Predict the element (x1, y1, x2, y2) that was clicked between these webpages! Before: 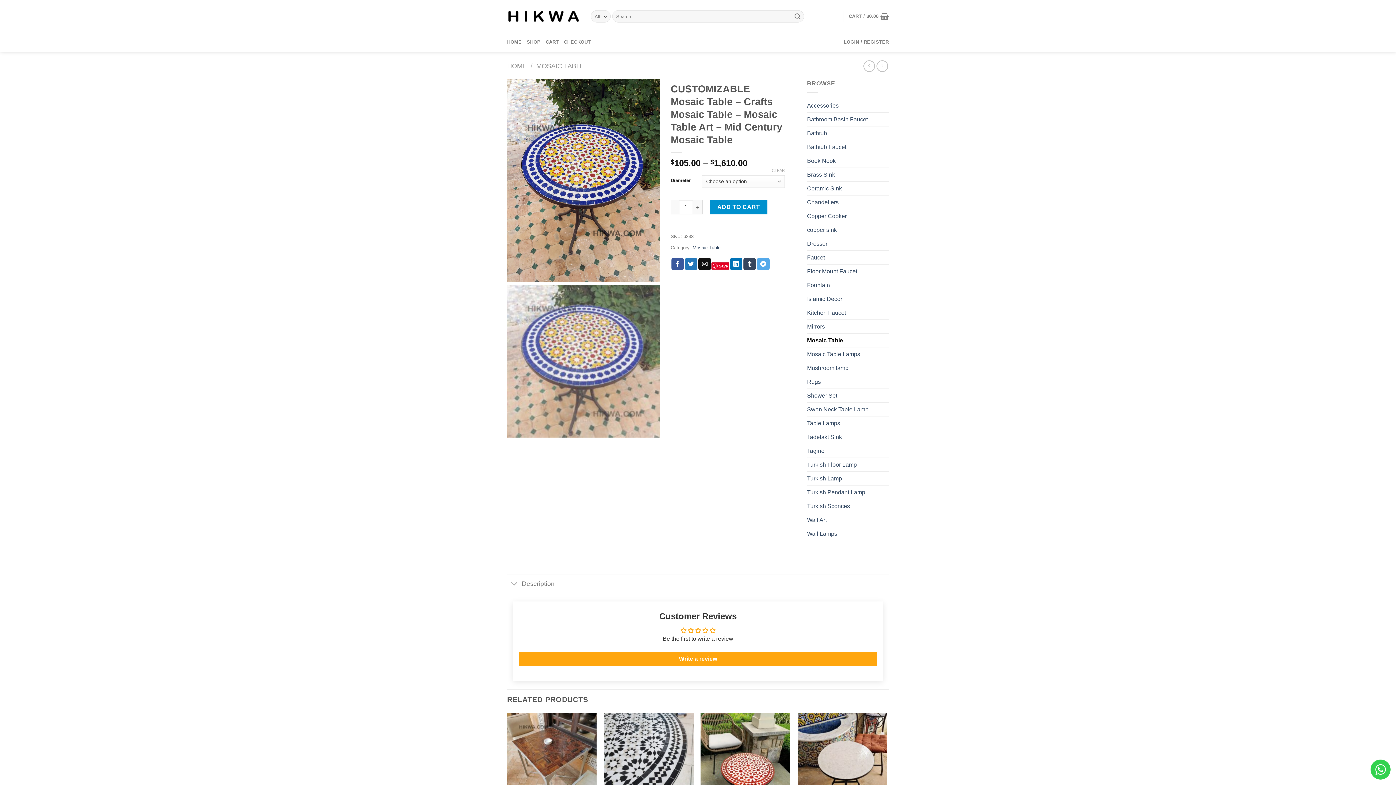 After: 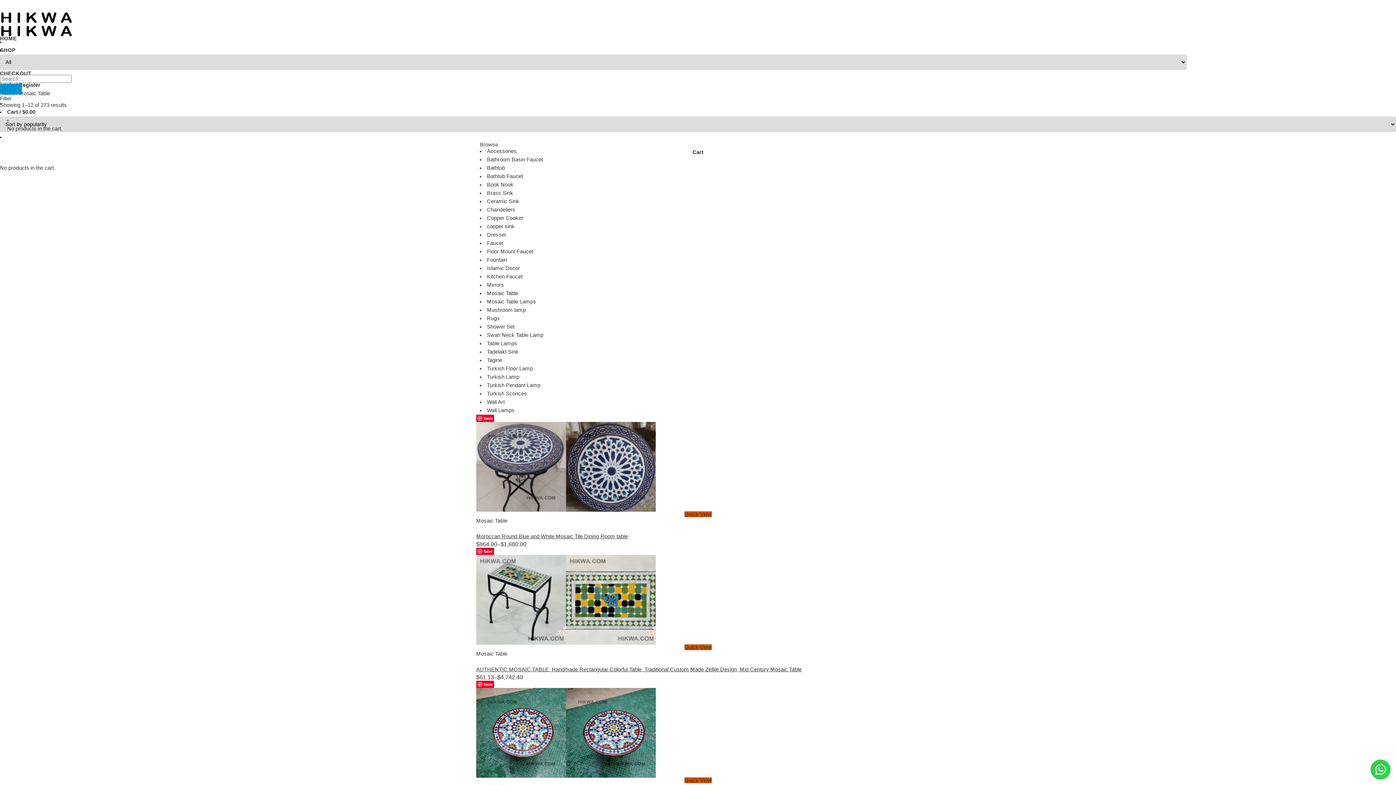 Action: bbox: (536, 62, 584, 69) label: MOSAIC TABLE